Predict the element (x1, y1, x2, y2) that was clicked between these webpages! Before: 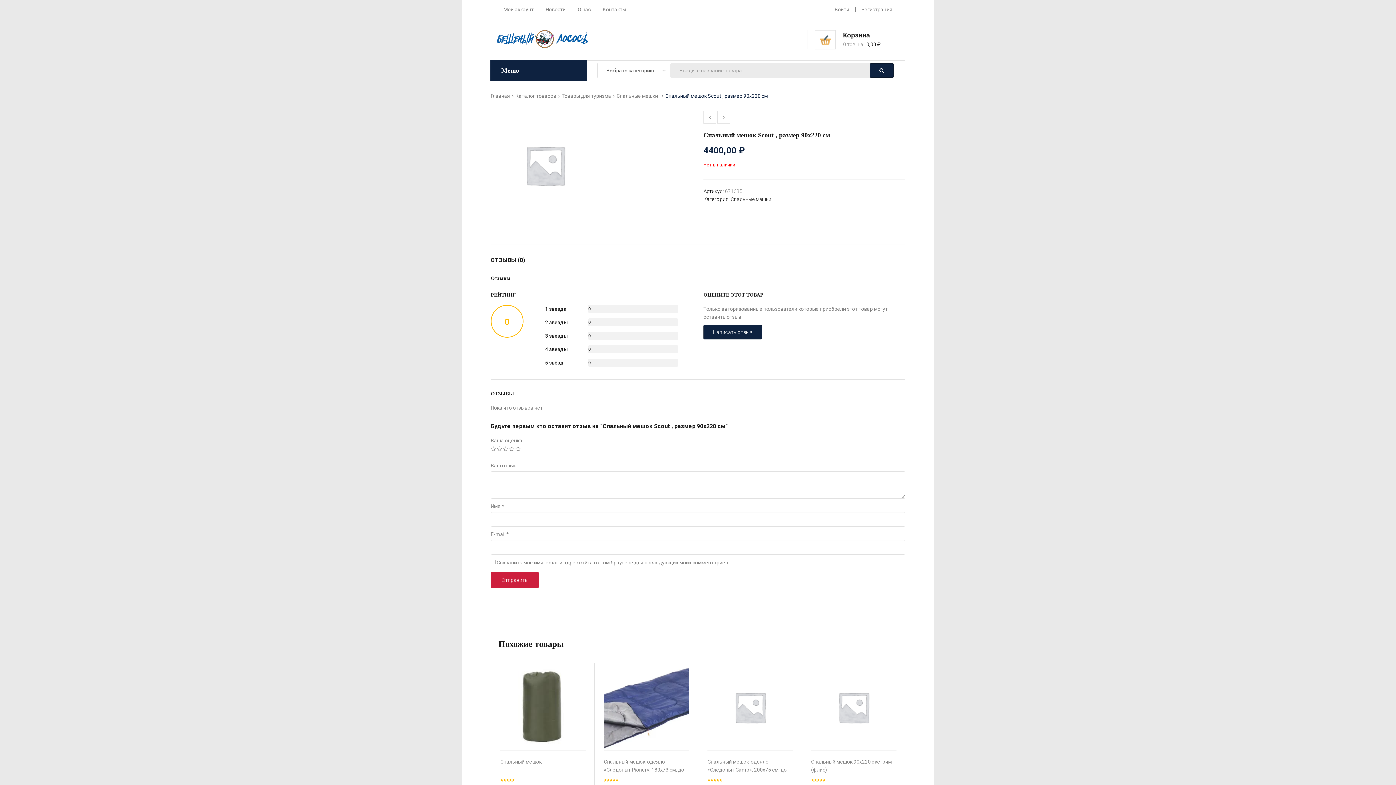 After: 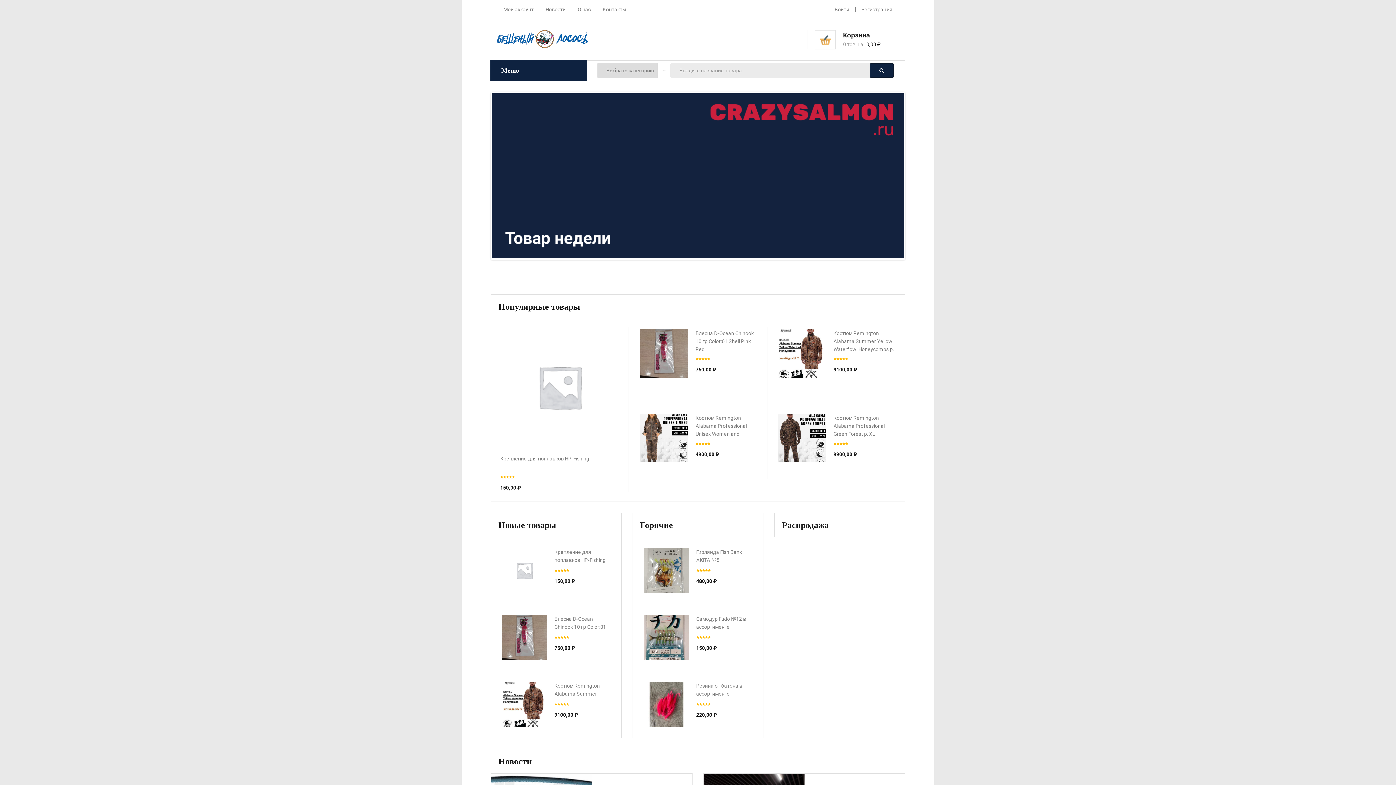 Action: bbox: (496, 35, 589, 41)